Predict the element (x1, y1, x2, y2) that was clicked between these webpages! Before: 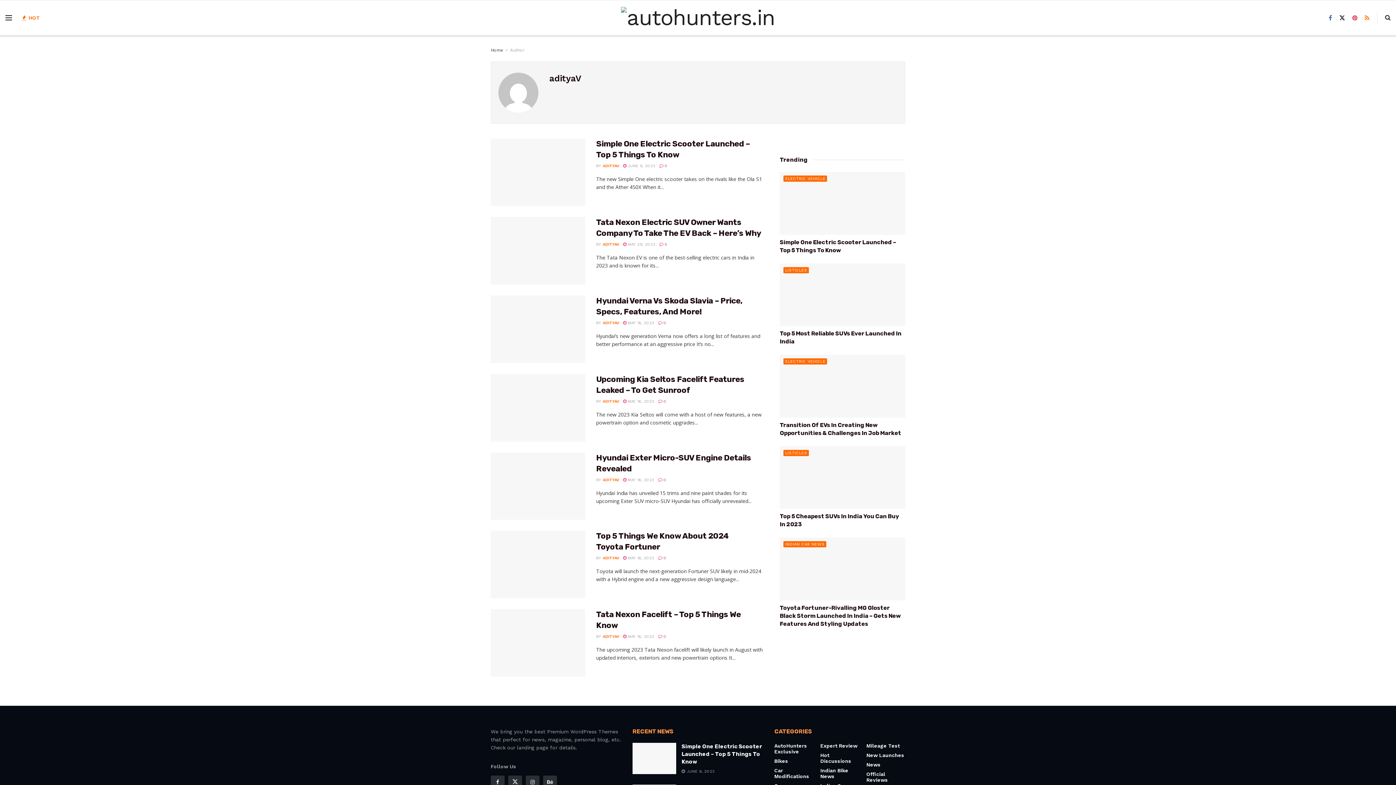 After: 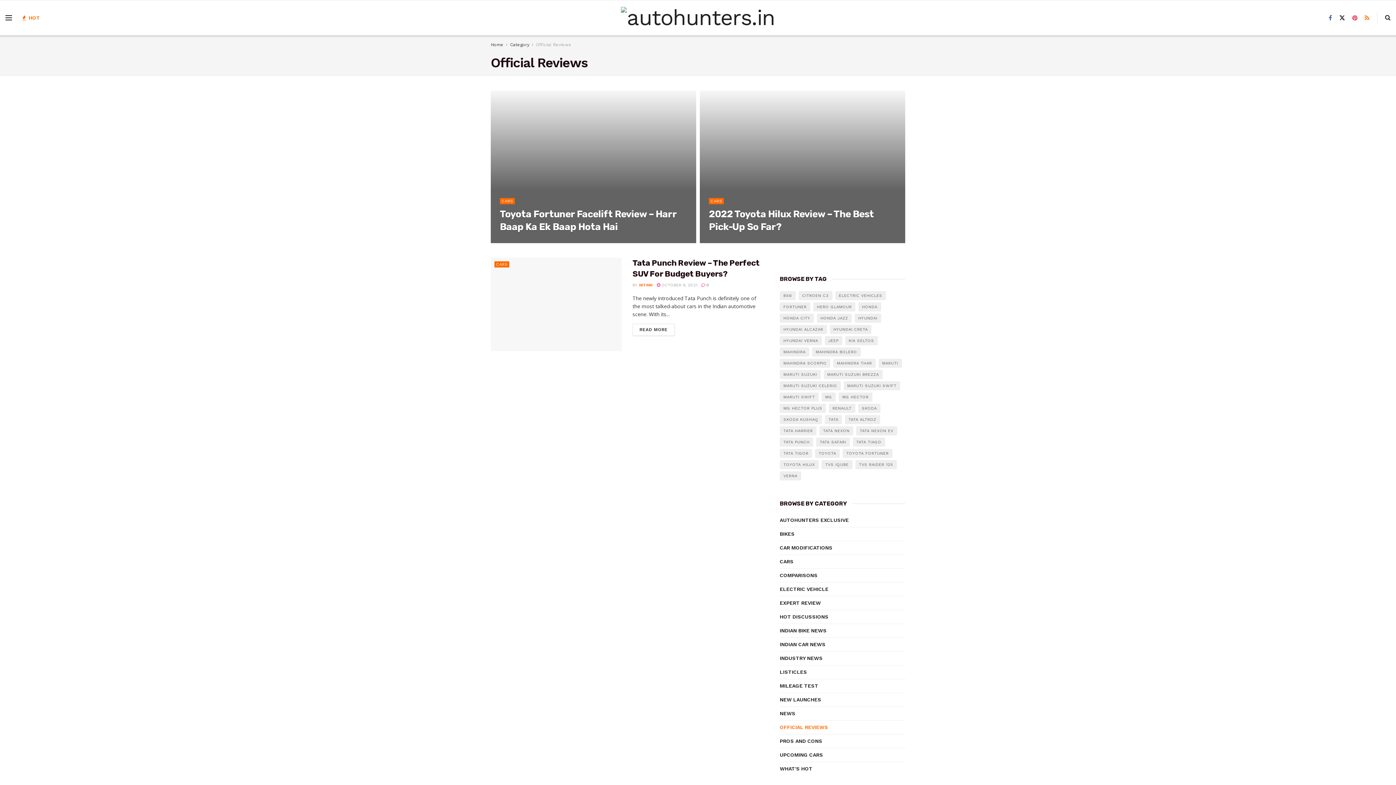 Action: label: Official Reviews bbox: (866, 771, 905, 783)